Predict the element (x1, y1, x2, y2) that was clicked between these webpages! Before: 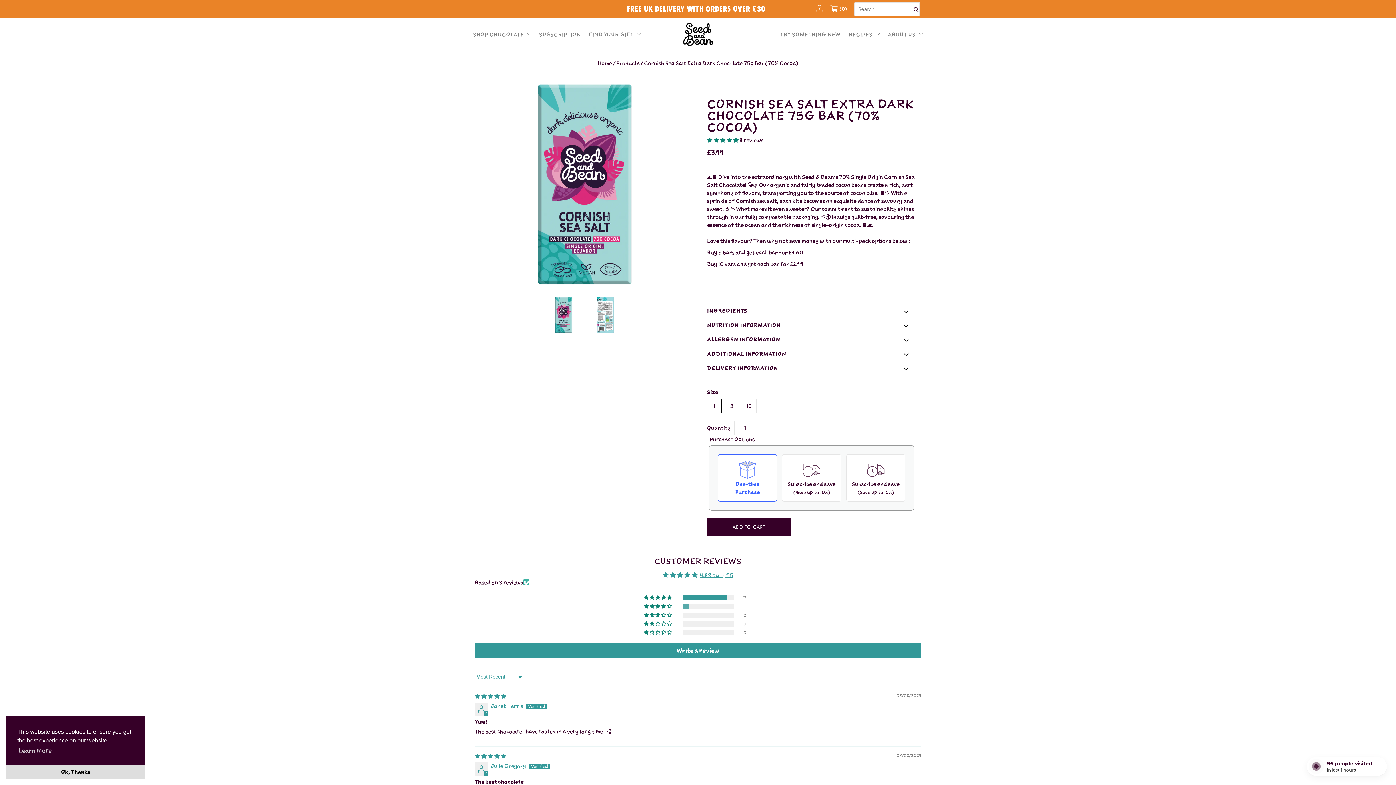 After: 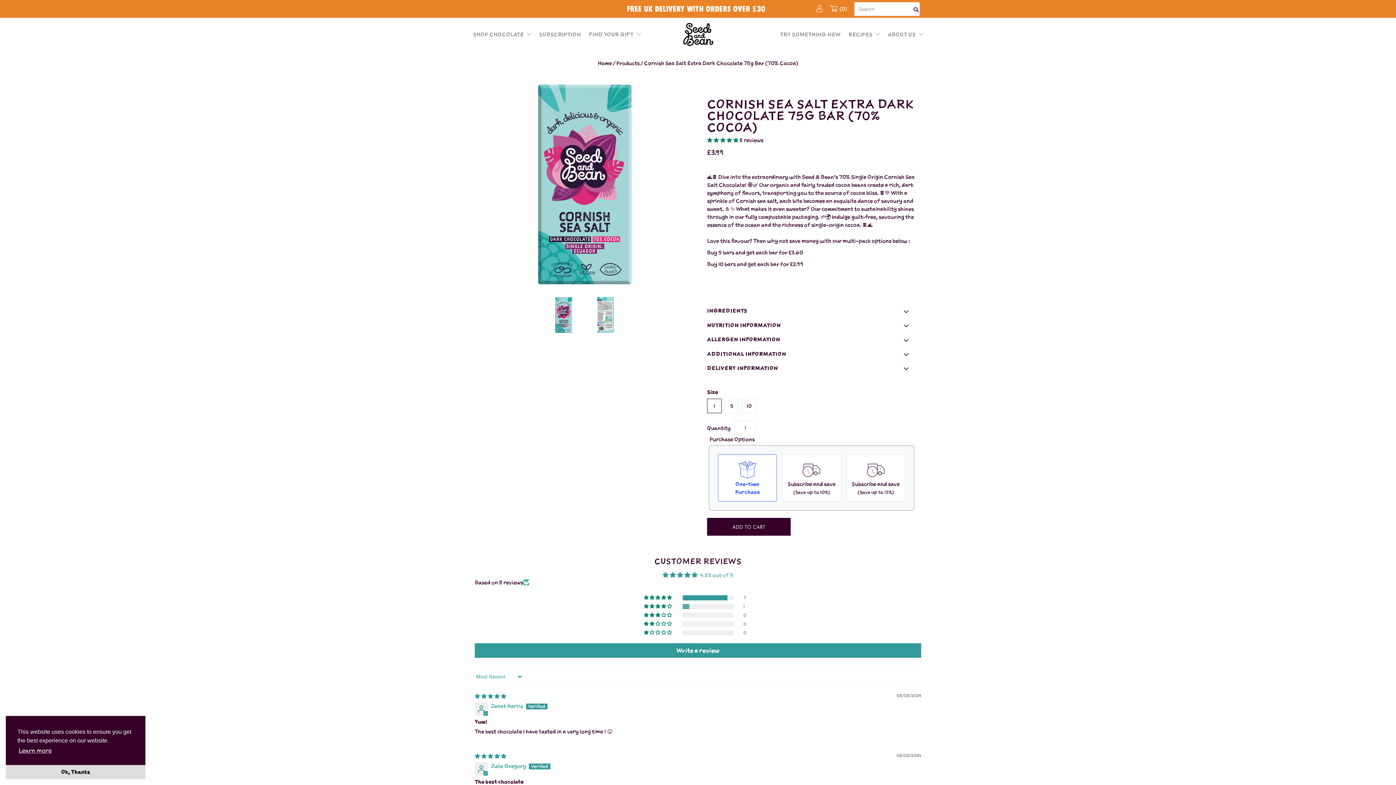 Action: bbox: (700, 572, 733, 579) label: 4.88 out of 5